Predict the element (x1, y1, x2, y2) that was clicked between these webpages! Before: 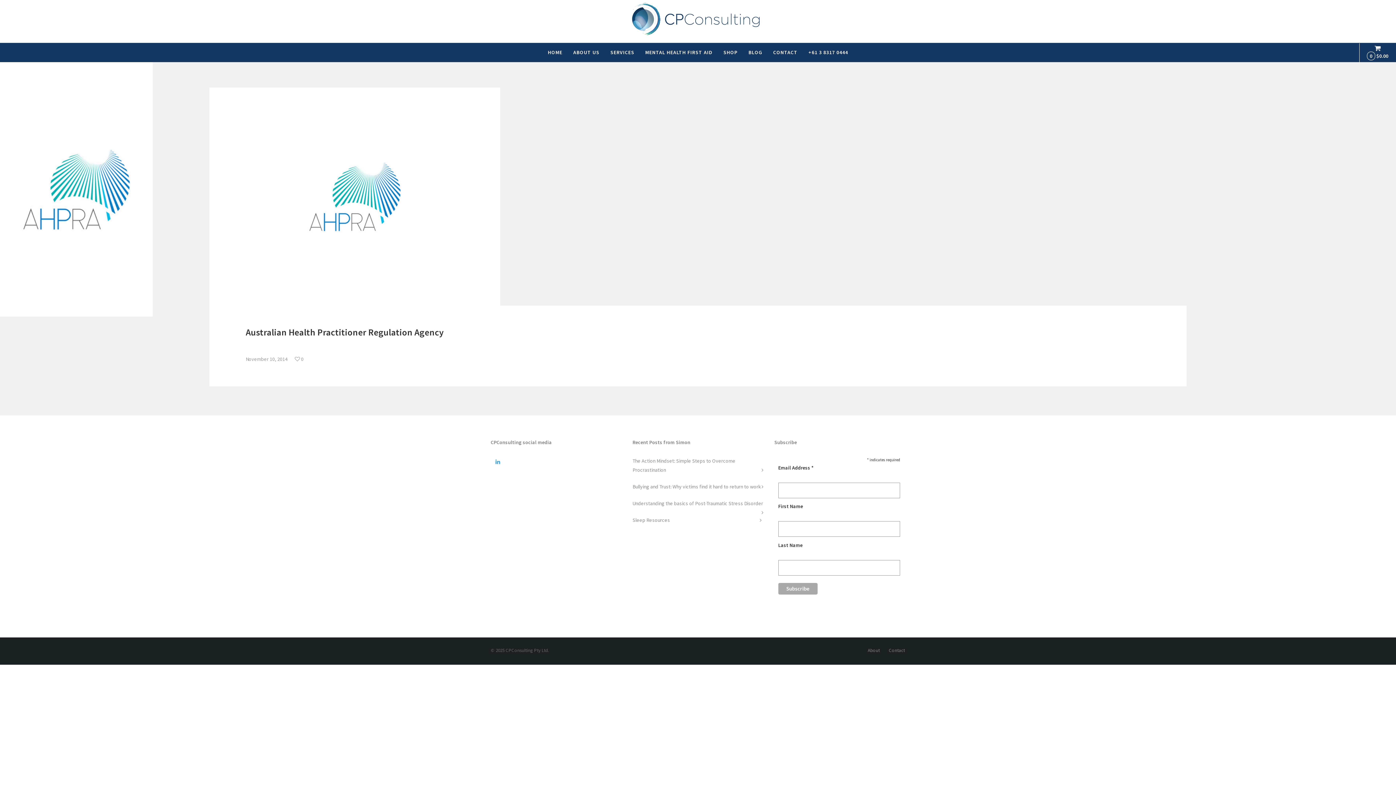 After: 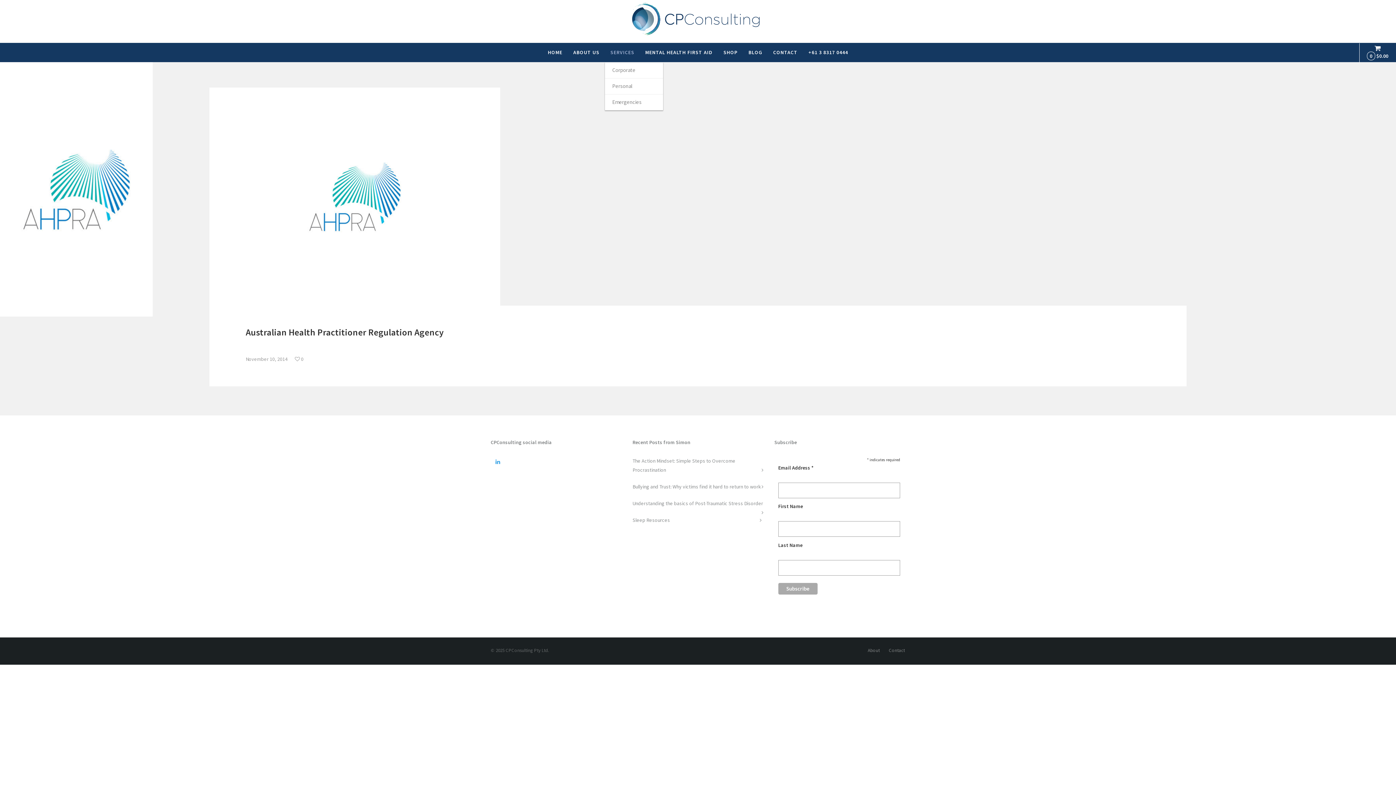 Action: label: SERVICES bbox: (605, 43, 640, 62)